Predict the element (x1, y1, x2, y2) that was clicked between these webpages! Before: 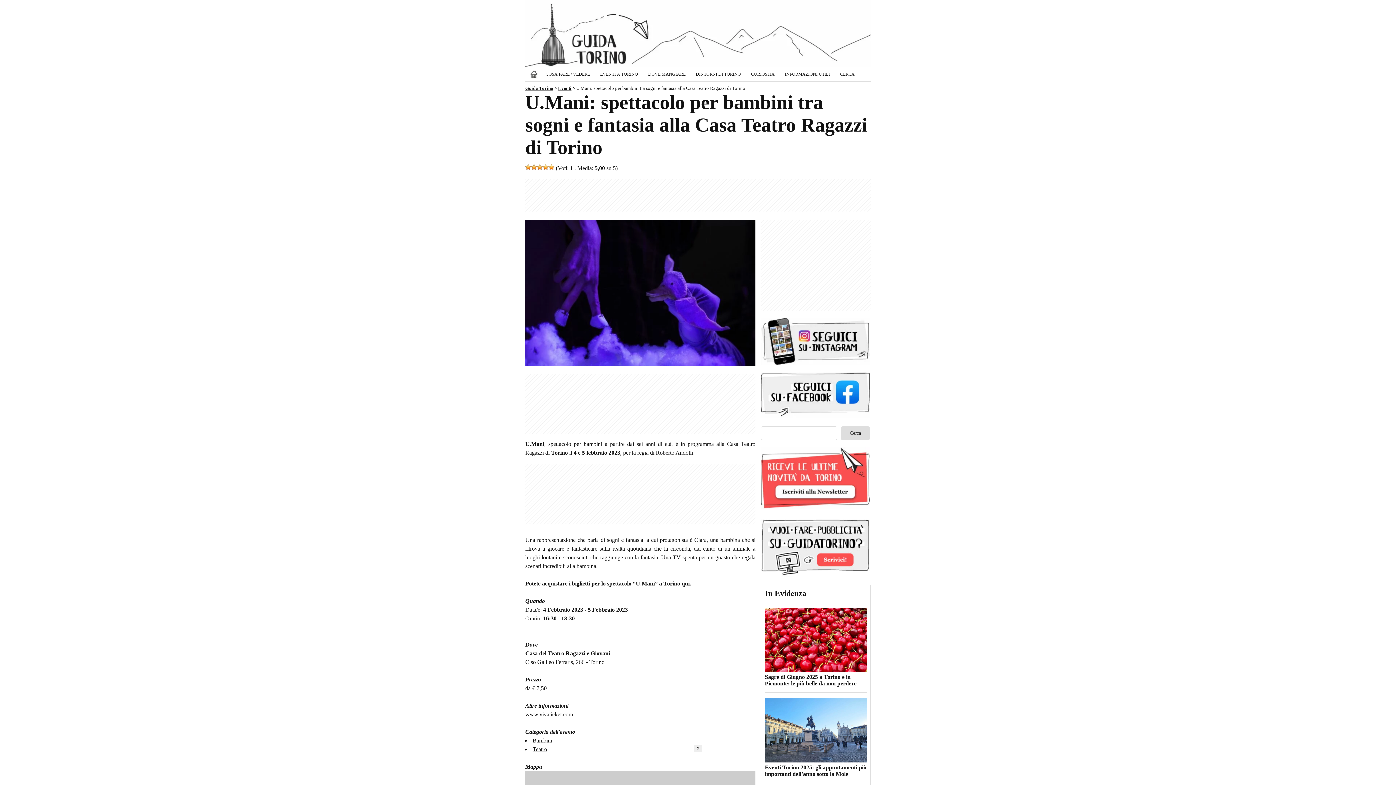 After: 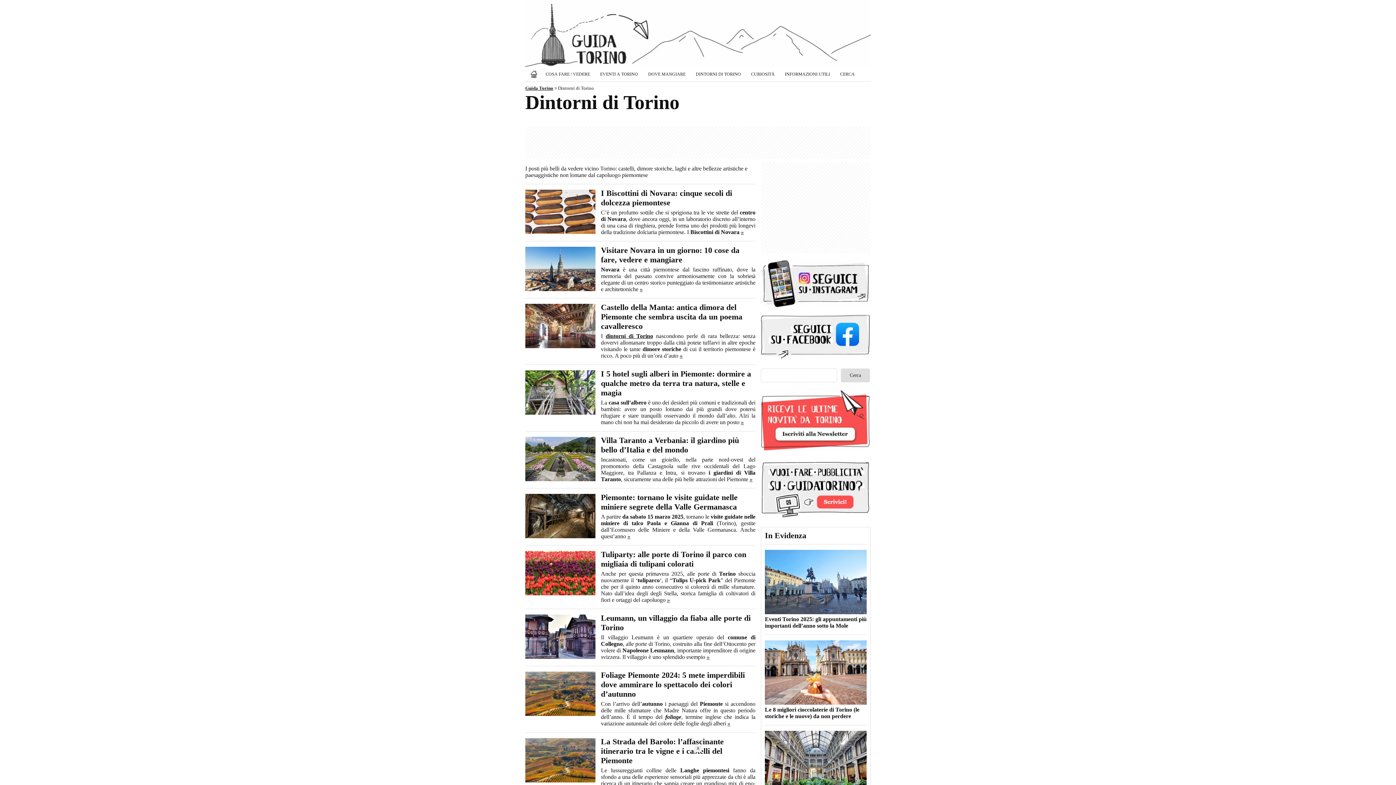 Action: bbox: (690, 69, 746, 78) label: DINTORNI DI TORINO